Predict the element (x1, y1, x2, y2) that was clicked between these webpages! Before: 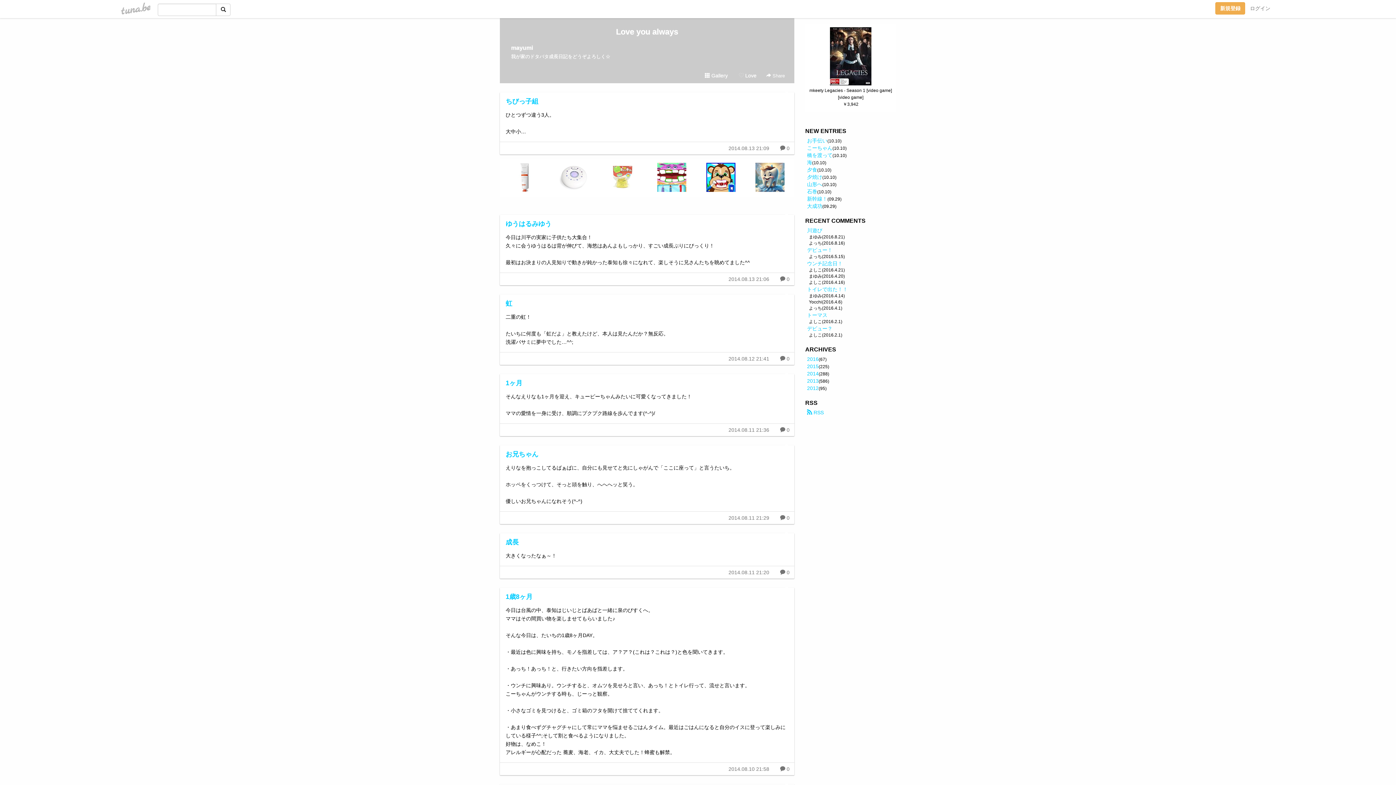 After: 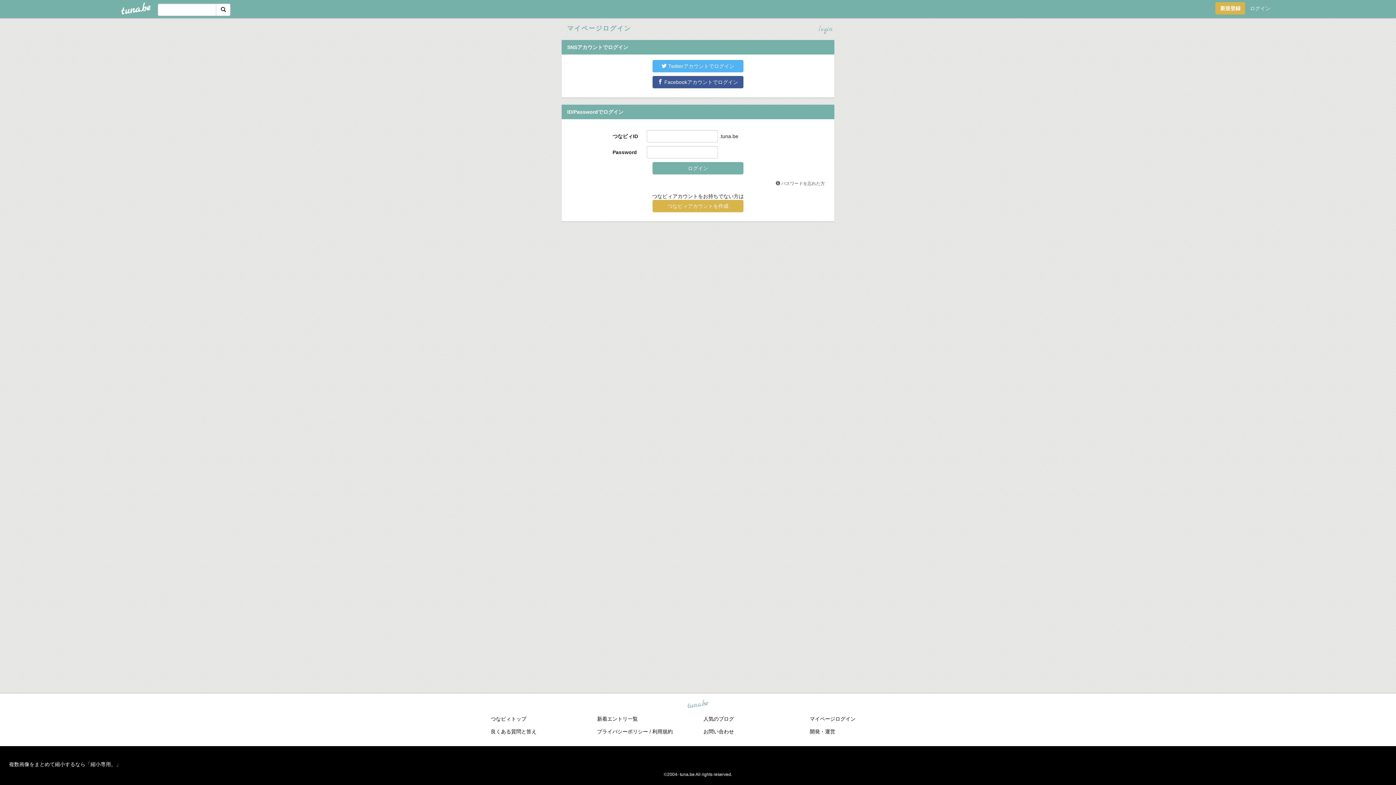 Action: label:  Love bbox: (734, 69, 761, 81)